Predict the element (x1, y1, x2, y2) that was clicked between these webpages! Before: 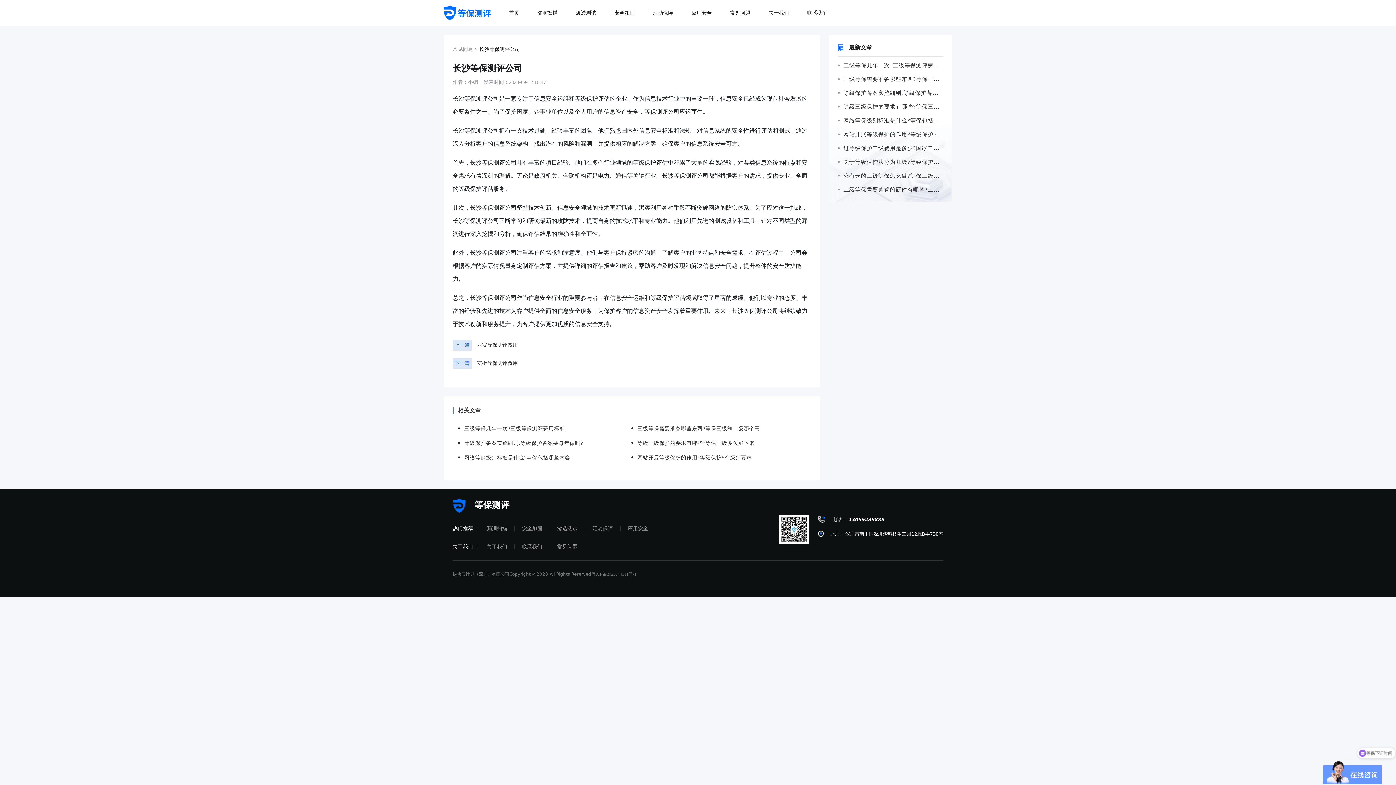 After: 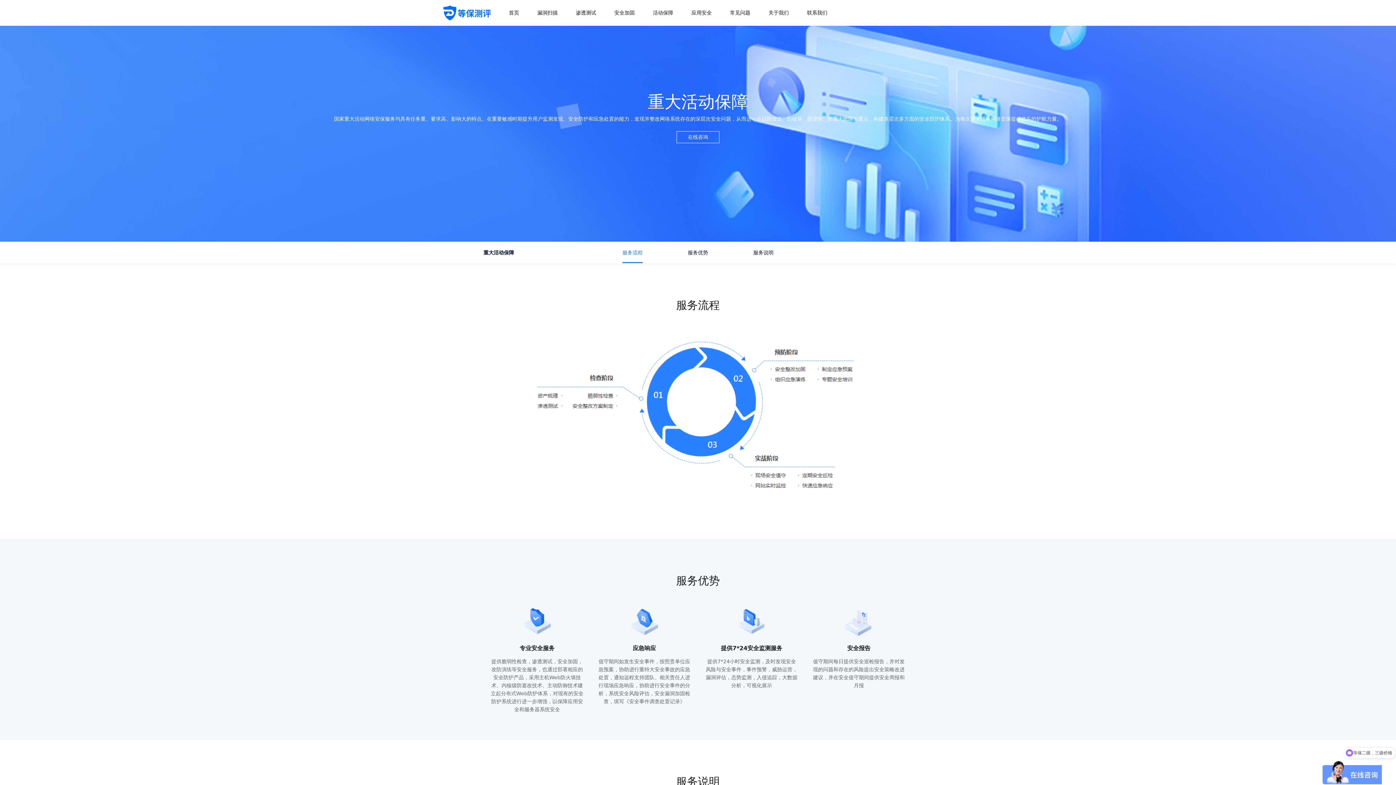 Action: bbox: (653, 9, 673, 16) label: 活动保障